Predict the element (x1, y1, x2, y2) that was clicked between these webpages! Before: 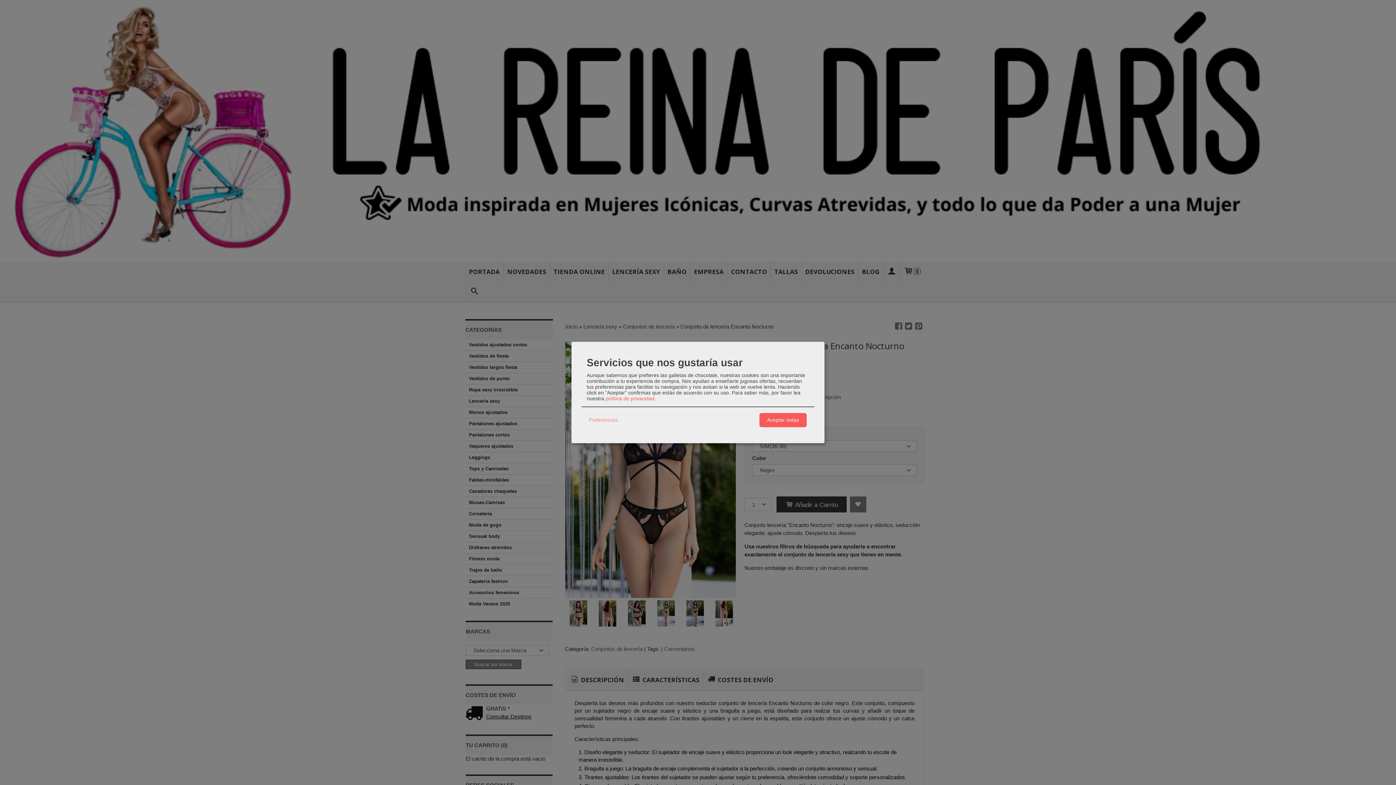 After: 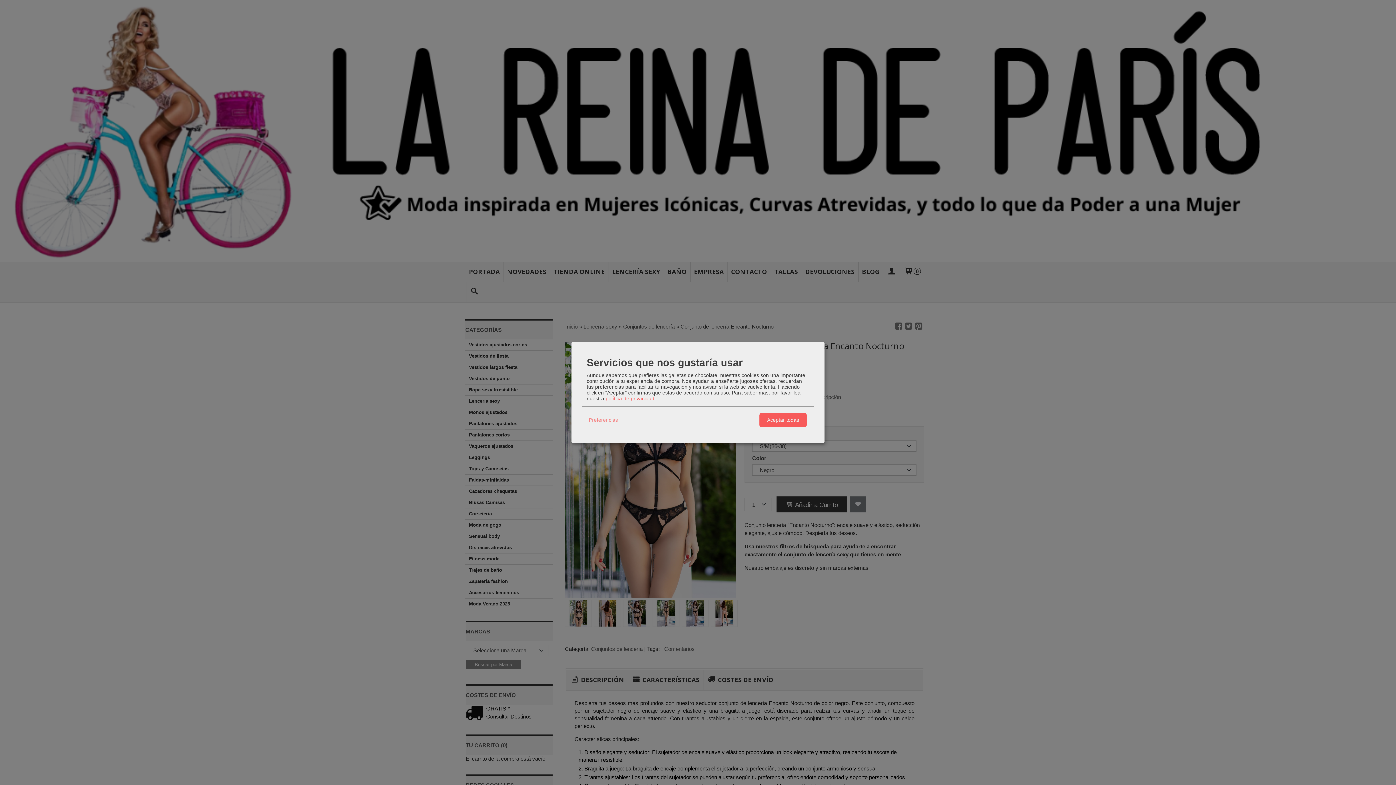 Action: bbox: (605, 395, 654, 401) label: política de privacidad